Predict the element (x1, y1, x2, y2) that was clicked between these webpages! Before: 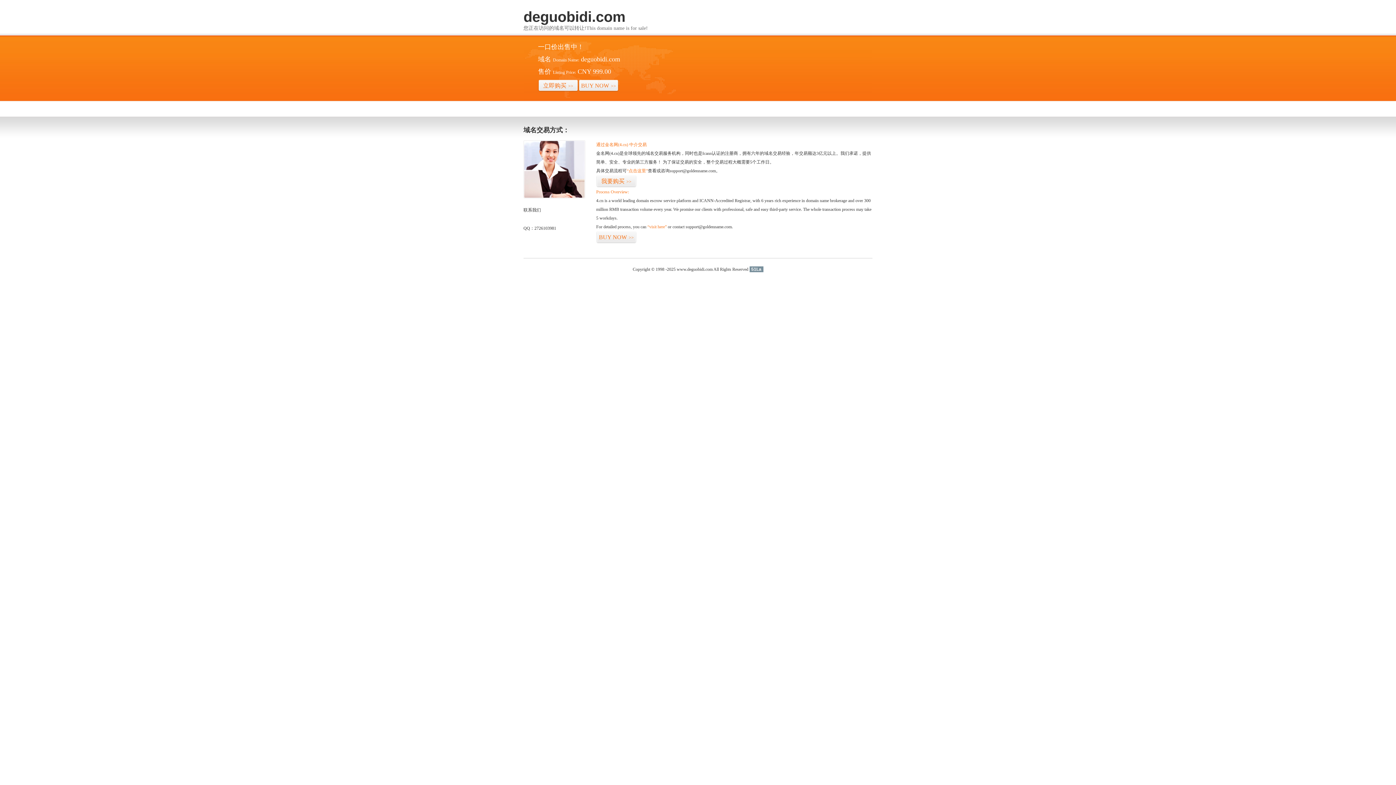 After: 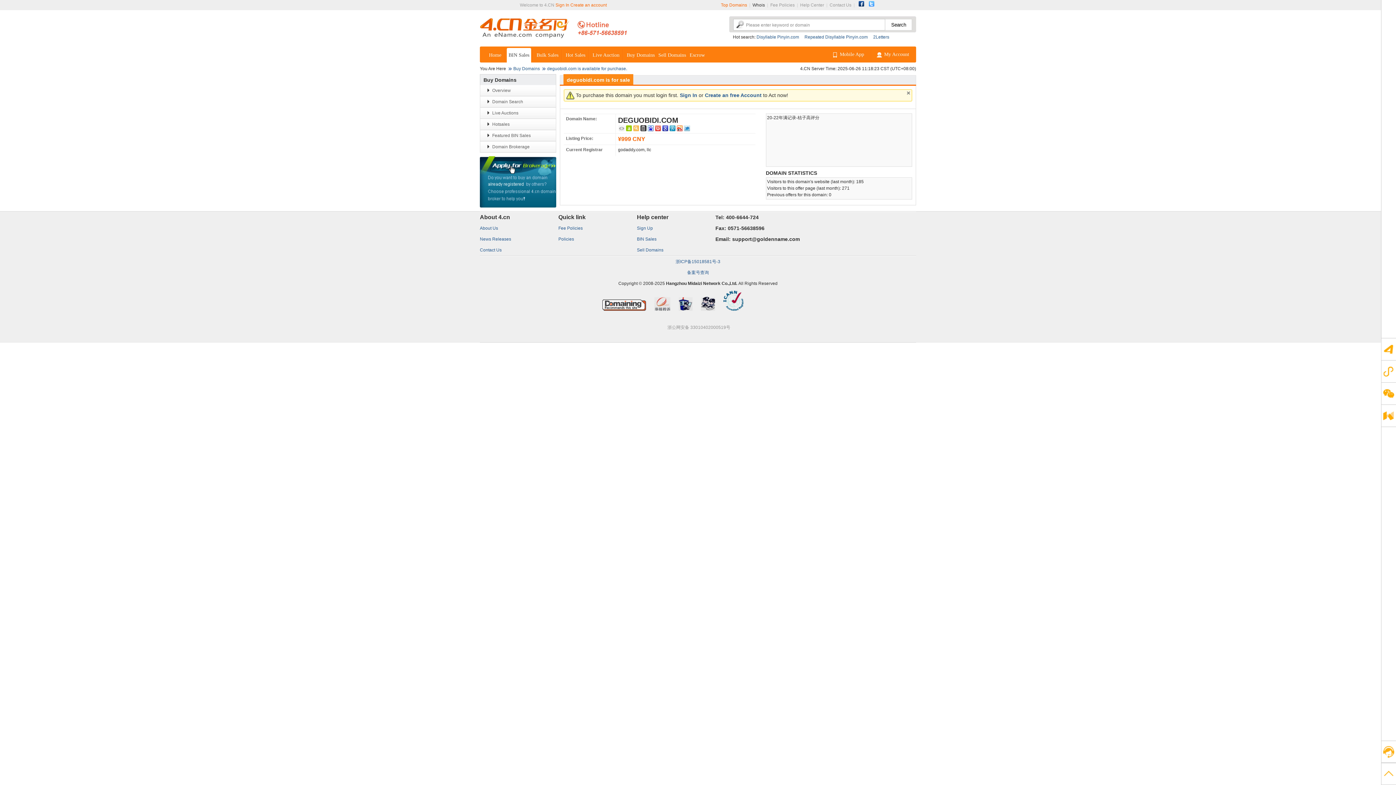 Action: label: BUY NOW>> bbox: (578, 79, 618, 92)